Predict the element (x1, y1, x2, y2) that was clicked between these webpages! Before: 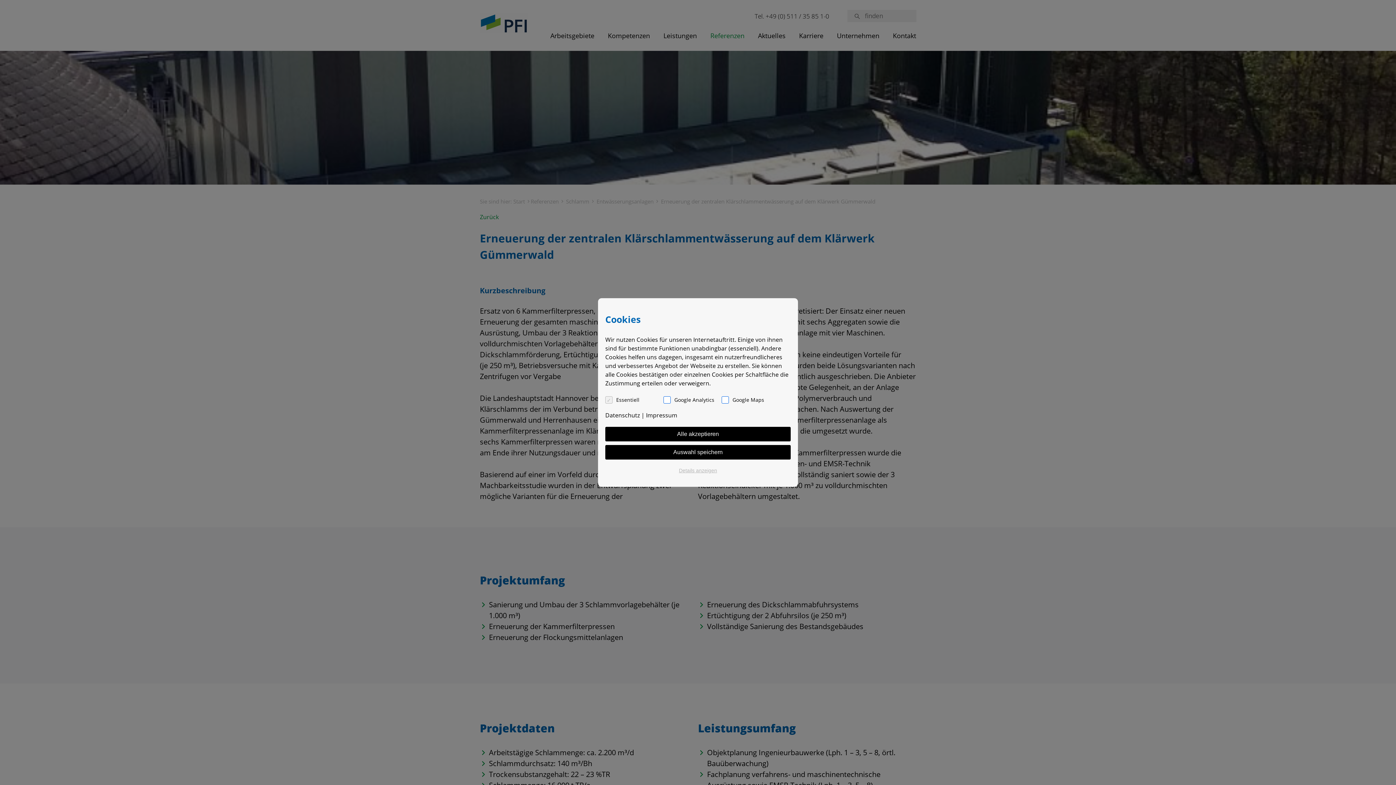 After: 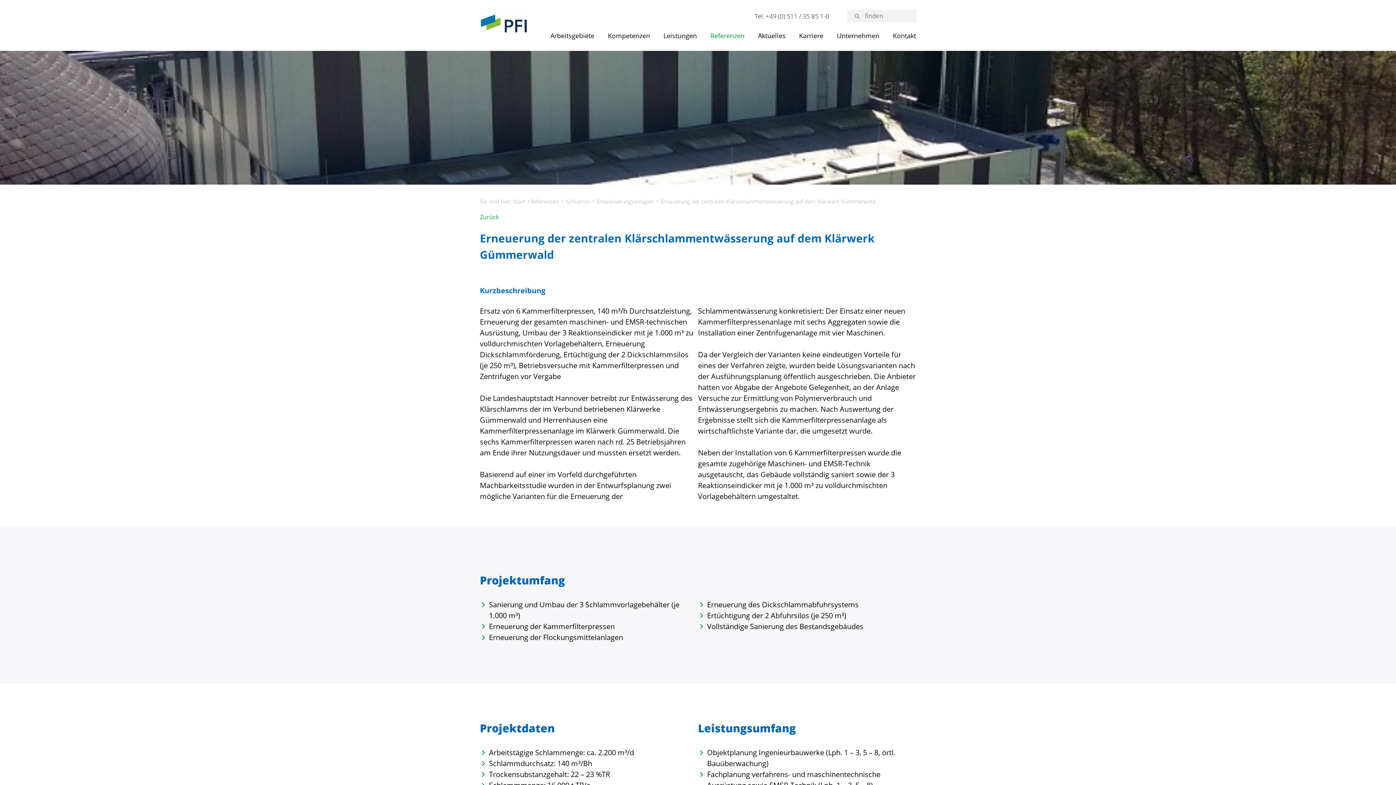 Action: bbox: (605, 427, 790, 441) label: Alle akzeptieren